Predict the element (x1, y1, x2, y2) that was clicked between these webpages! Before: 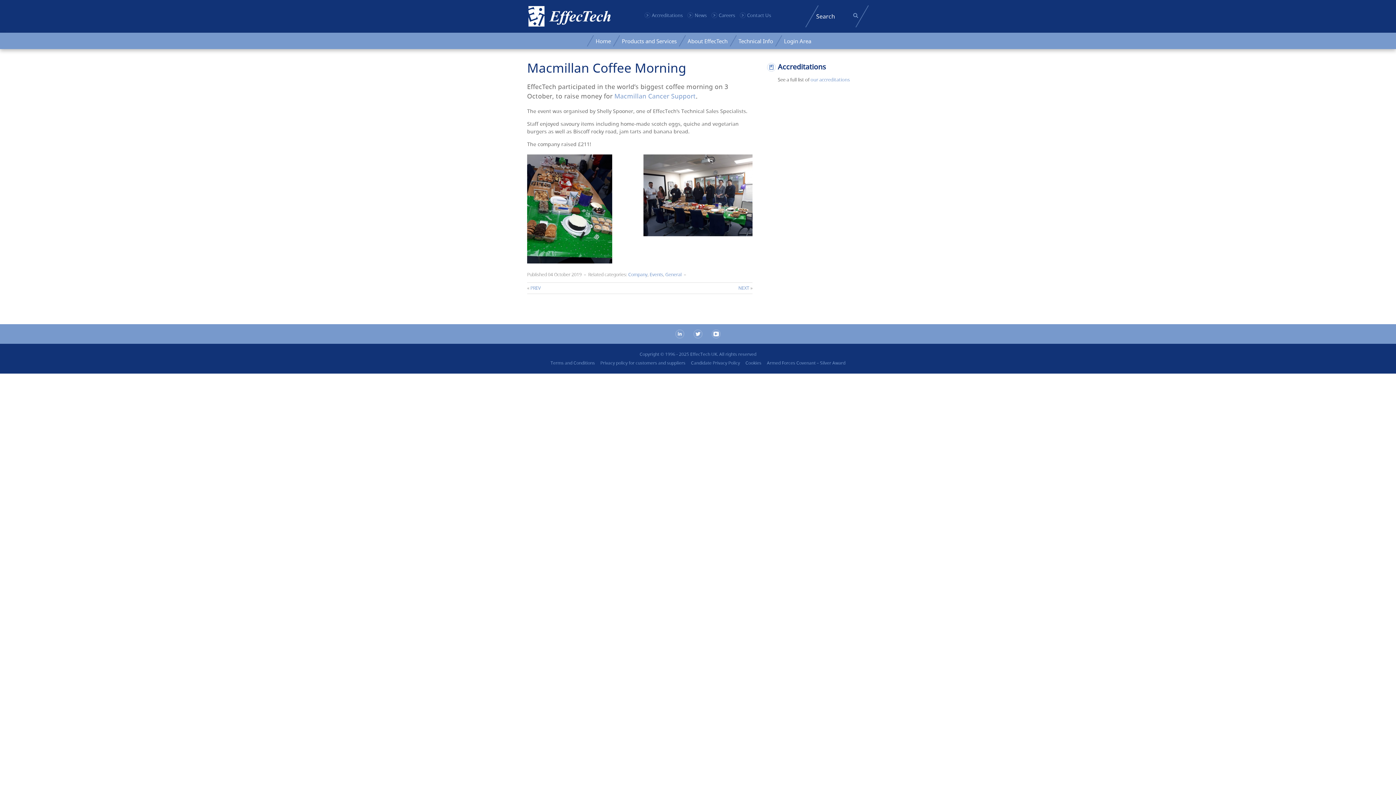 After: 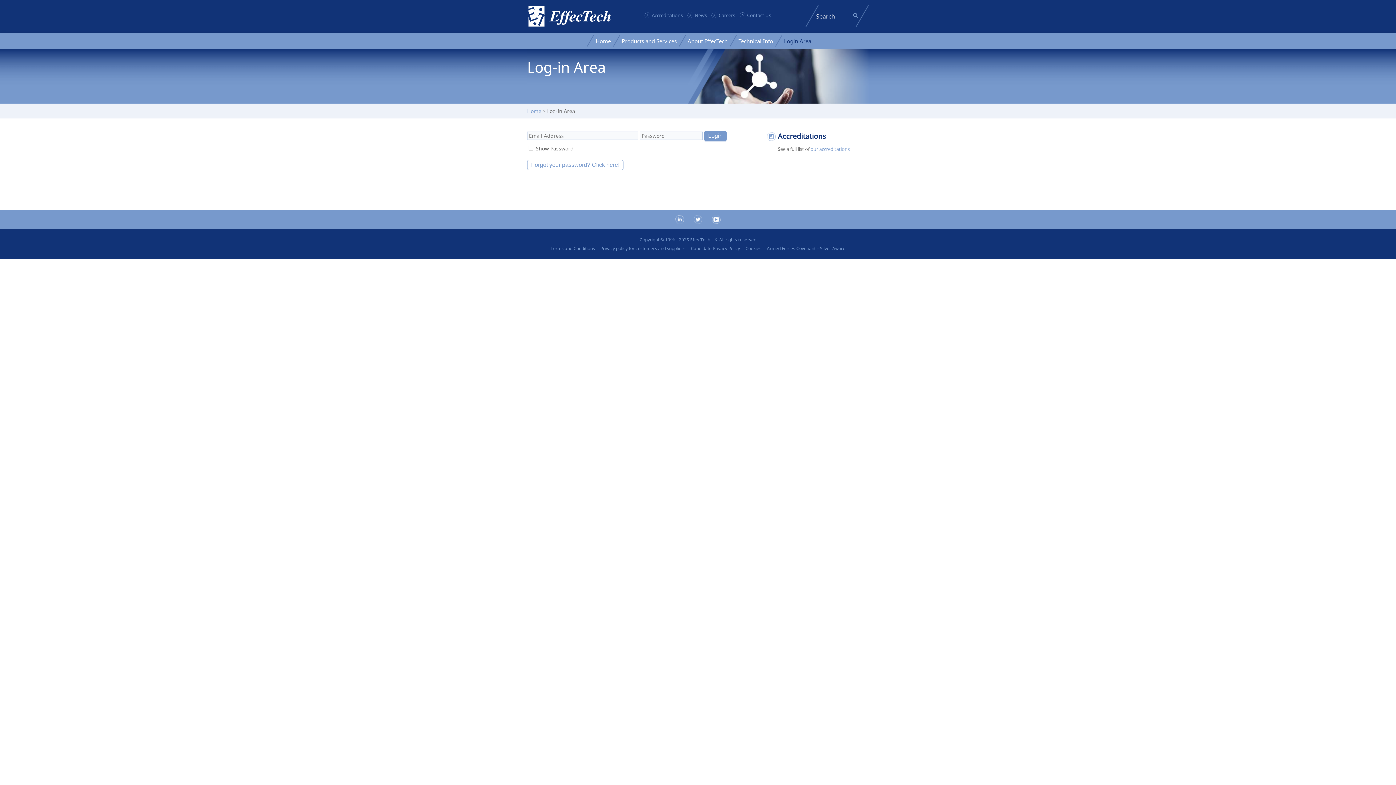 Action: bbox: (784, 36, 811, 45) label: Login Area